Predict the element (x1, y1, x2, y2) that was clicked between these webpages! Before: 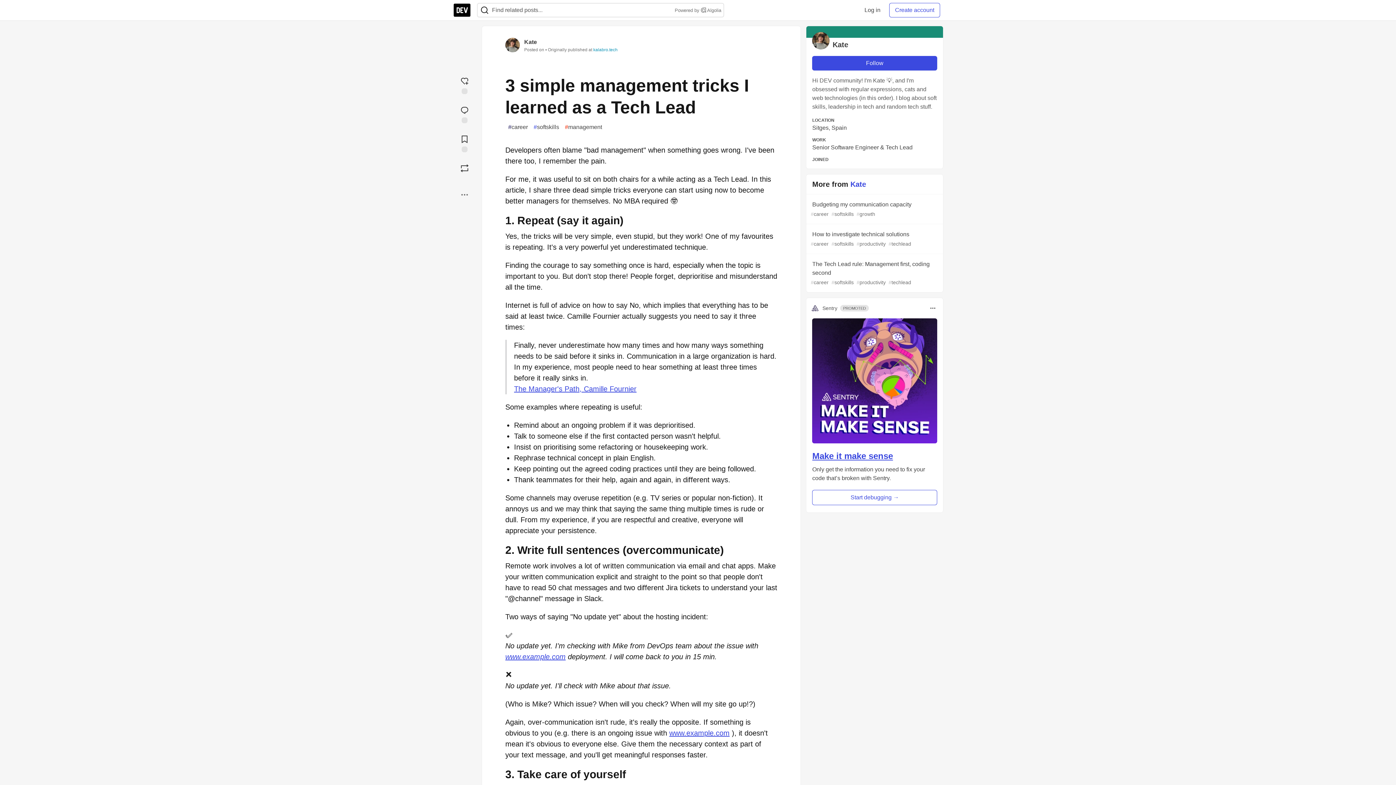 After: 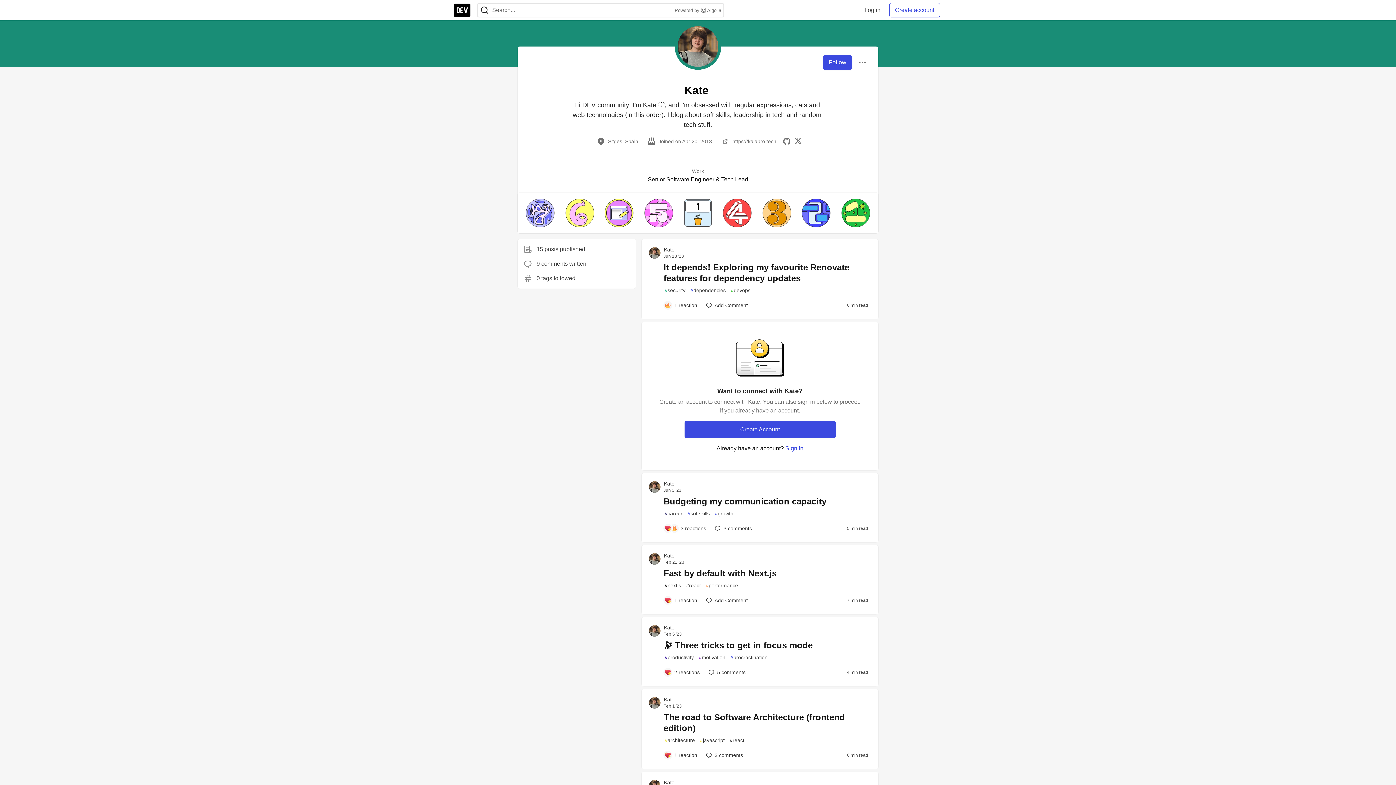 Action: label: Kate bbox: (850, 180, 866, 188)